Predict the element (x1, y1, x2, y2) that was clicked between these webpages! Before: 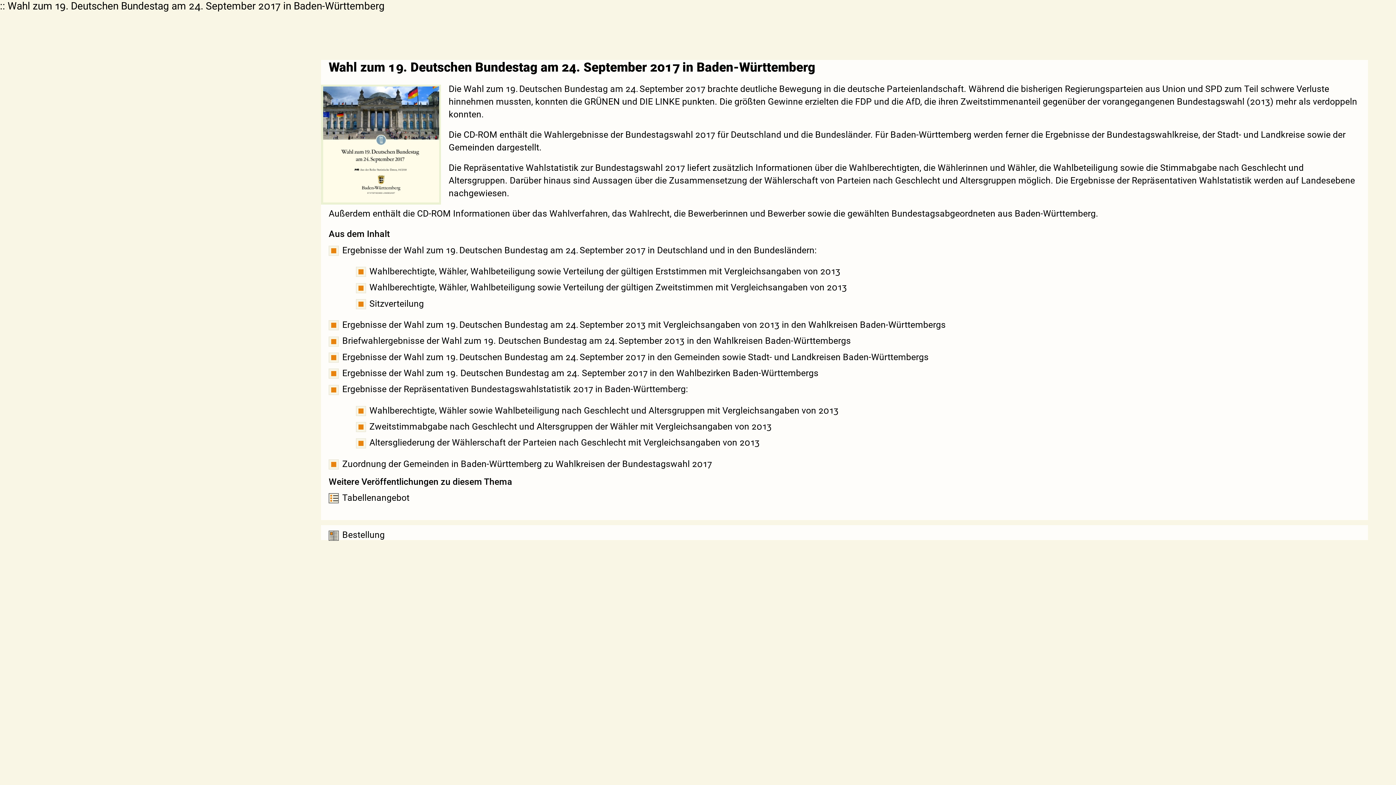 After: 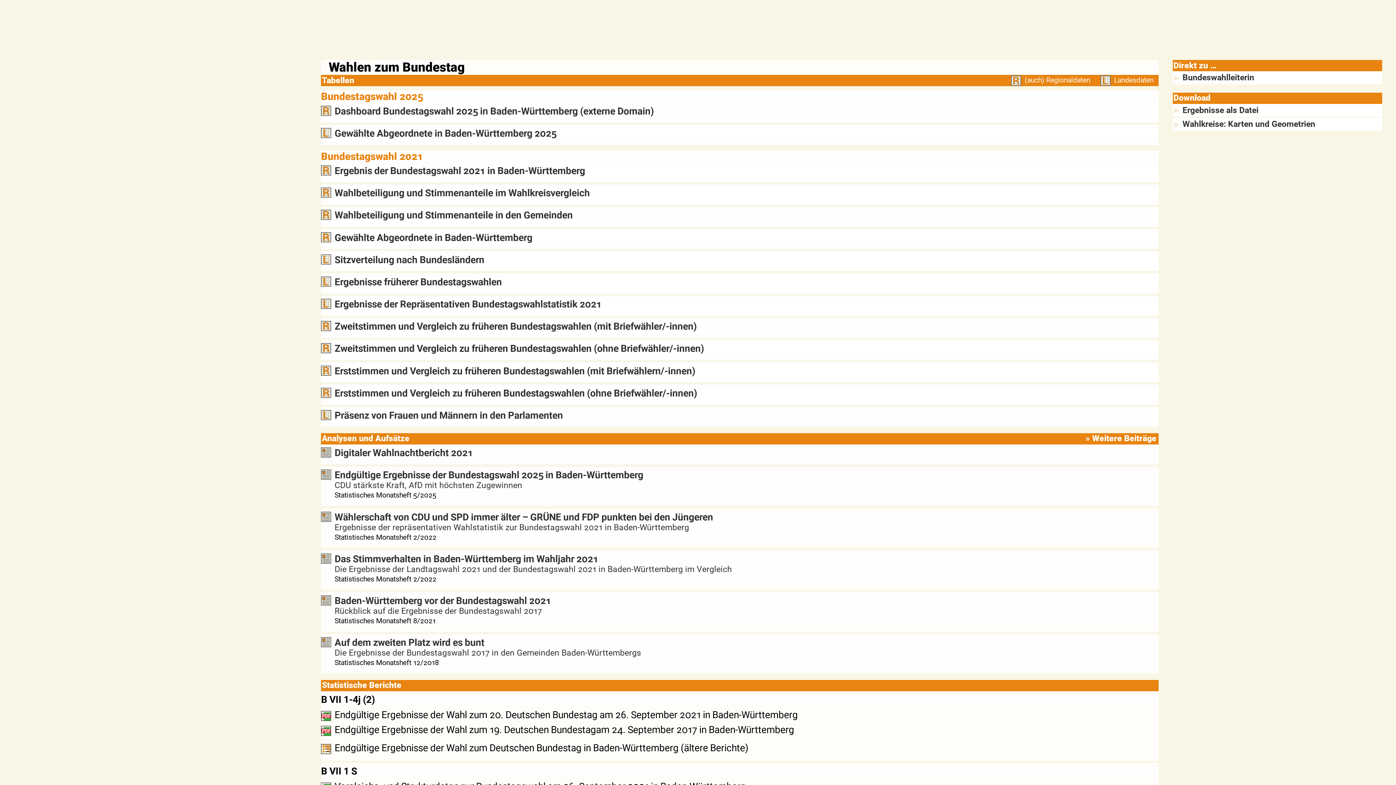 Action: bbox: (328, 490, 409, 503) label: Tabellenangebot